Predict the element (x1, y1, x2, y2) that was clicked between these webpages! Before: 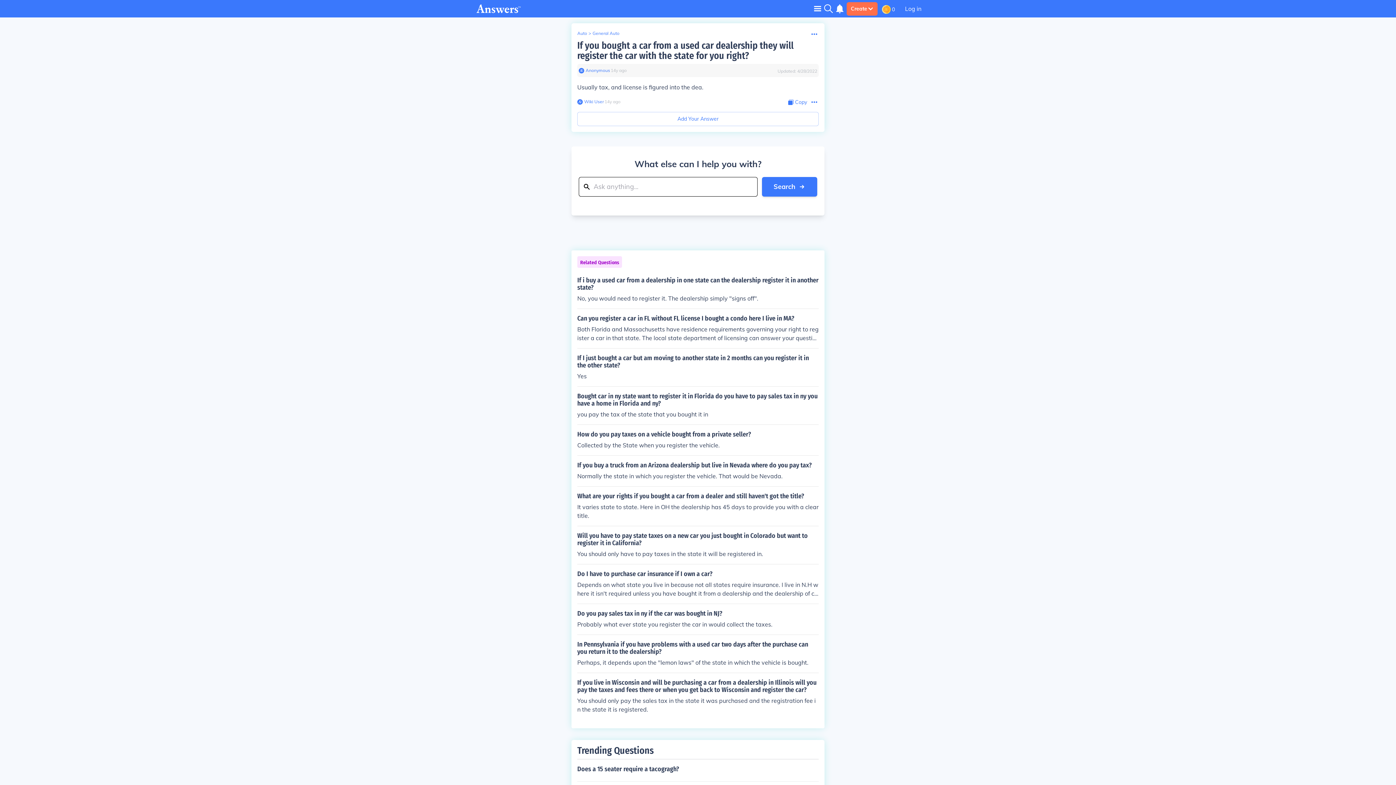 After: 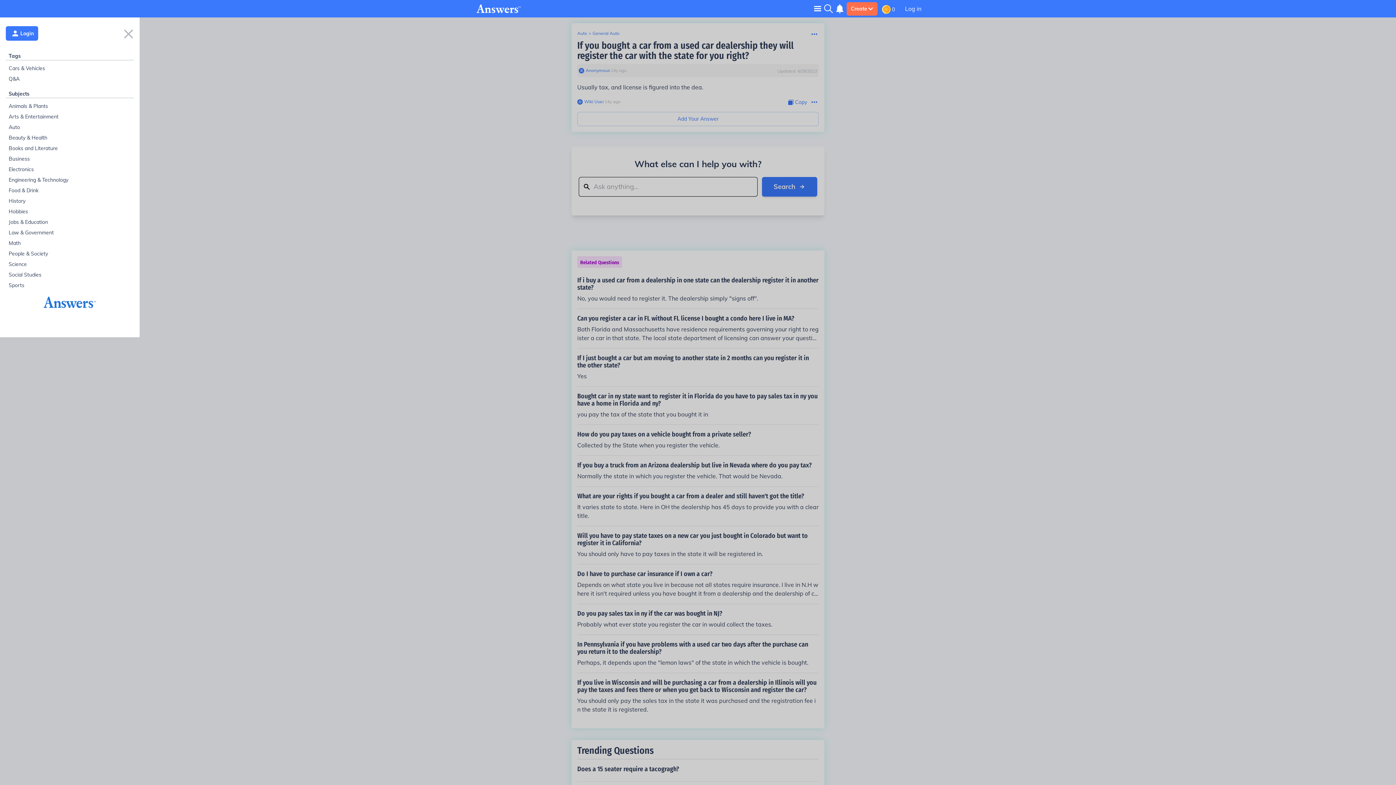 Action: label: Toggle navigation bbox: (814, 5, 821, 11)